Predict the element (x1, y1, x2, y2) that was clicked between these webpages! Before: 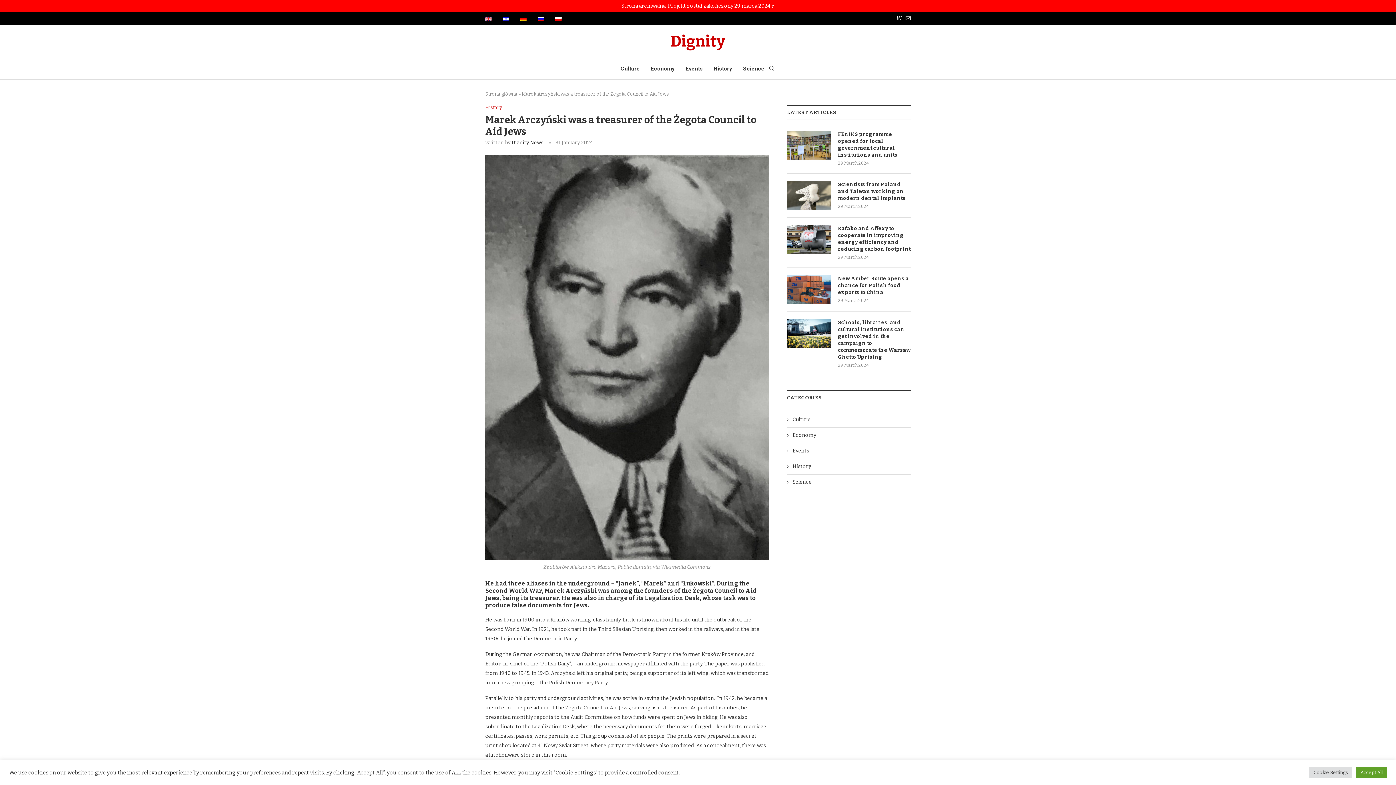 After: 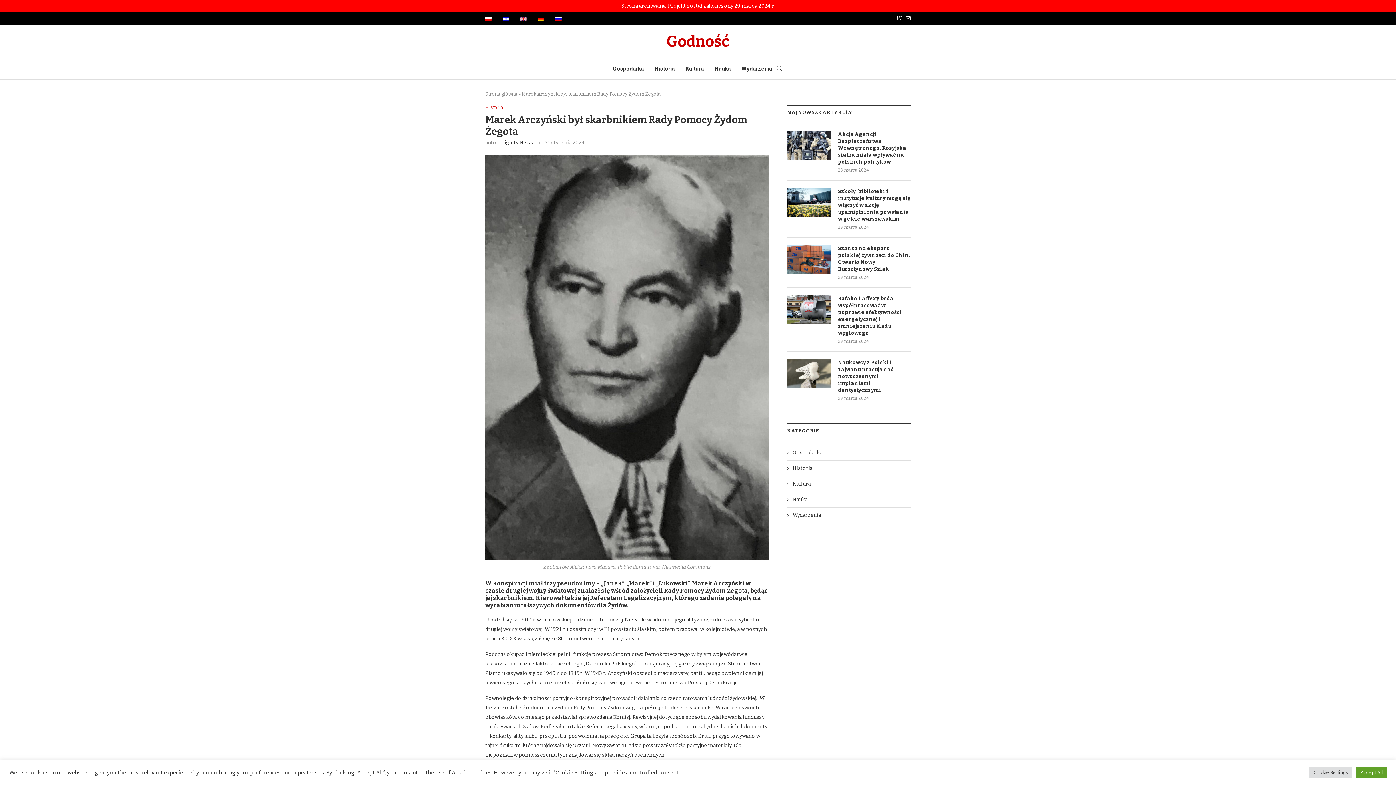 Action: bbox: (555, 12, 561, 25)